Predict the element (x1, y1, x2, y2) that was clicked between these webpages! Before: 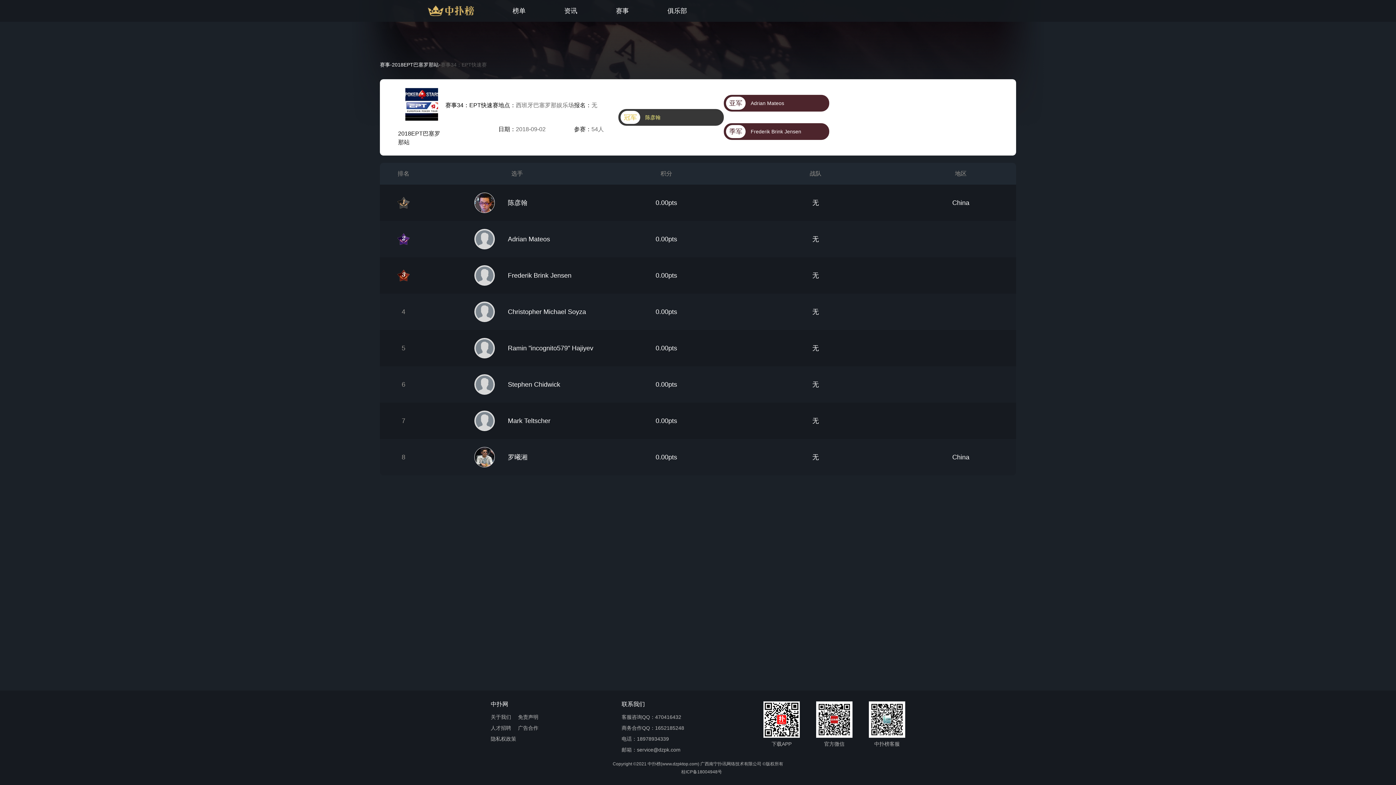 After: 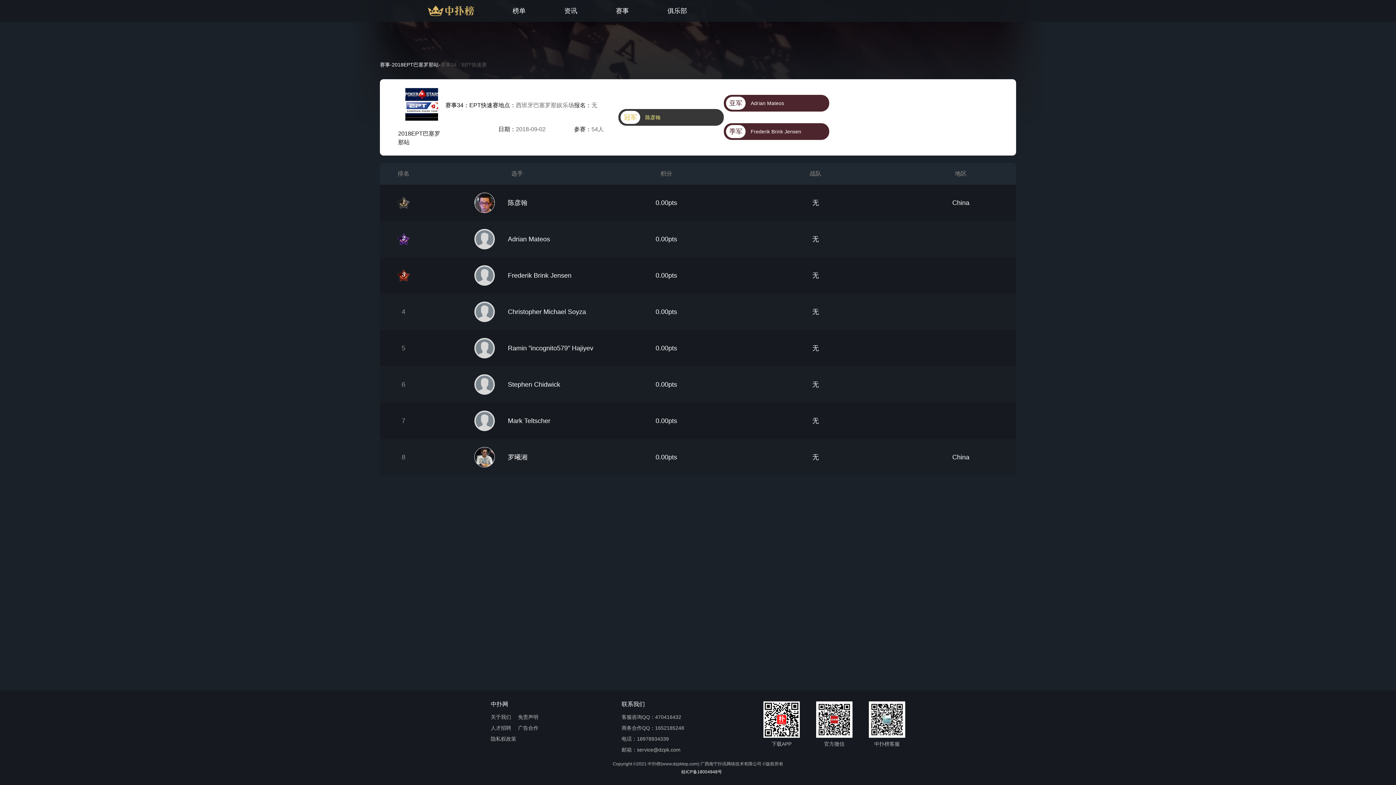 Action: label: 桂ICP备18004948号 bbox: (681, 770, 722, 774)